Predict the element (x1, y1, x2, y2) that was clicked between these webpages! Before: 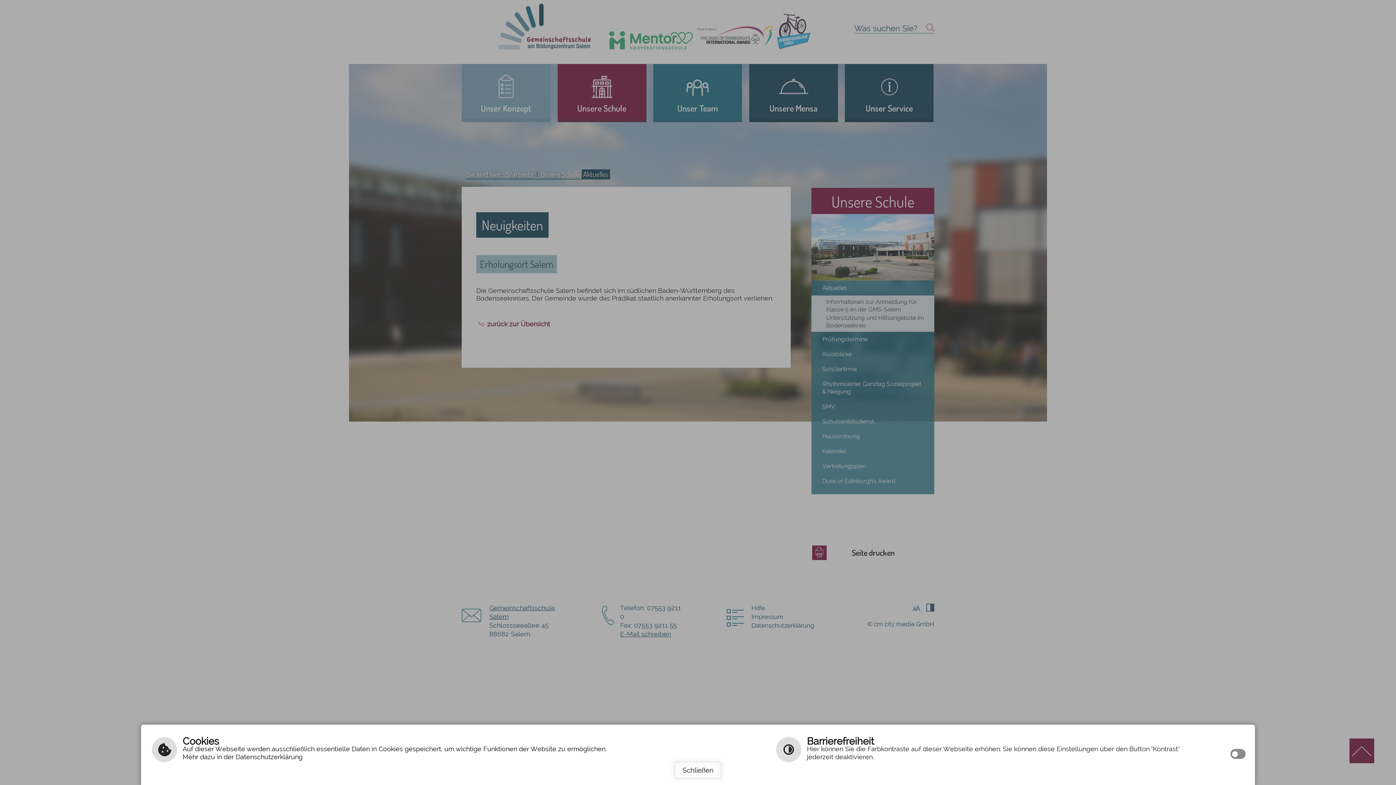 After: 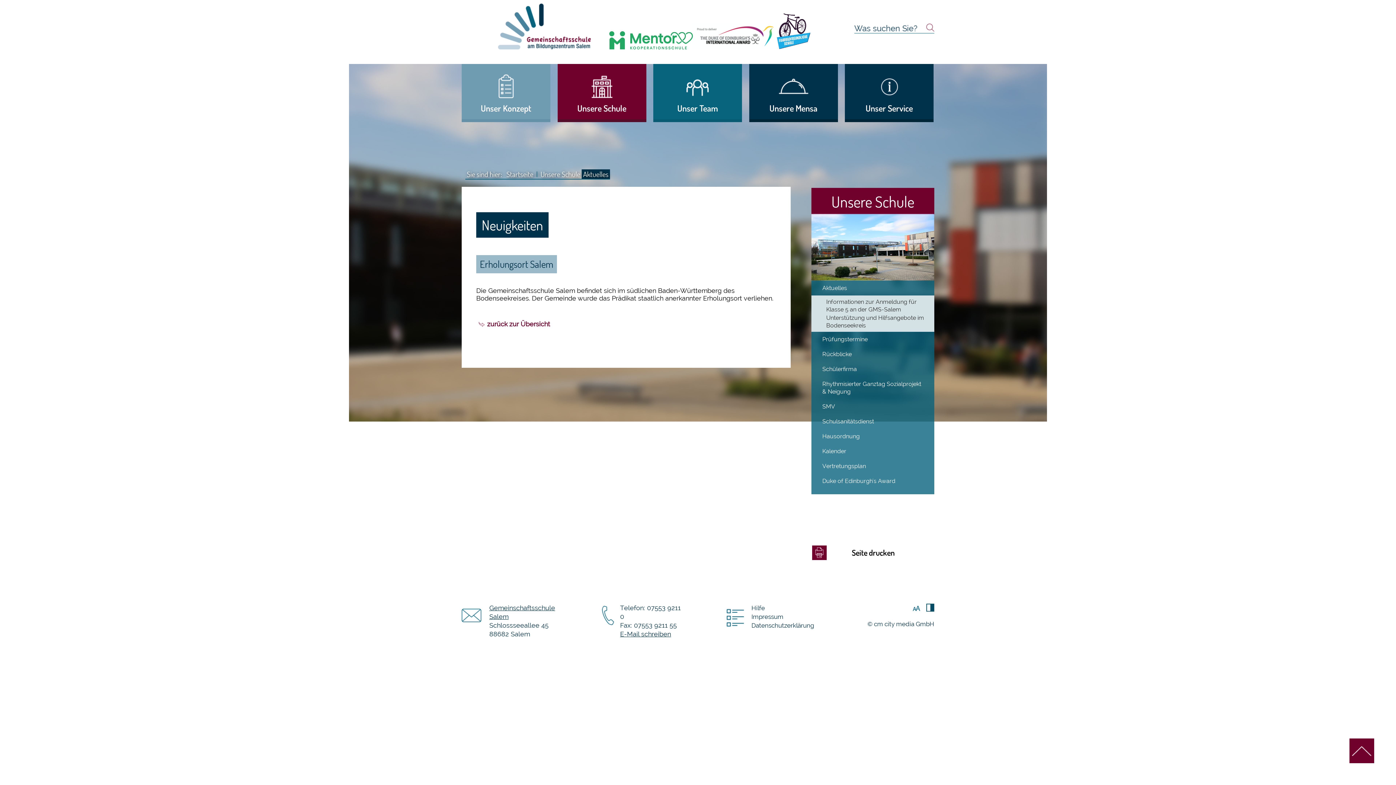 Action: label: Schließen bbox: (674, 761, 722, 779)